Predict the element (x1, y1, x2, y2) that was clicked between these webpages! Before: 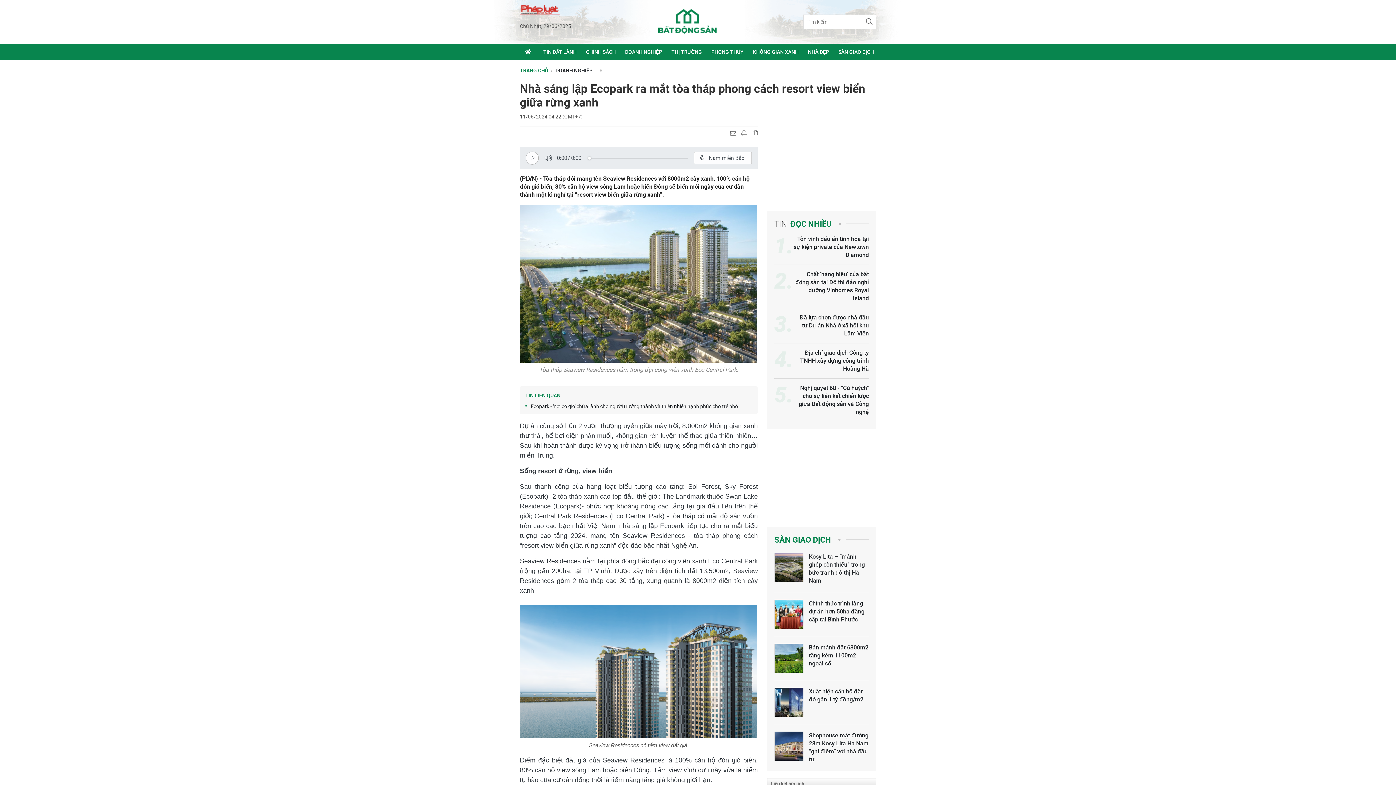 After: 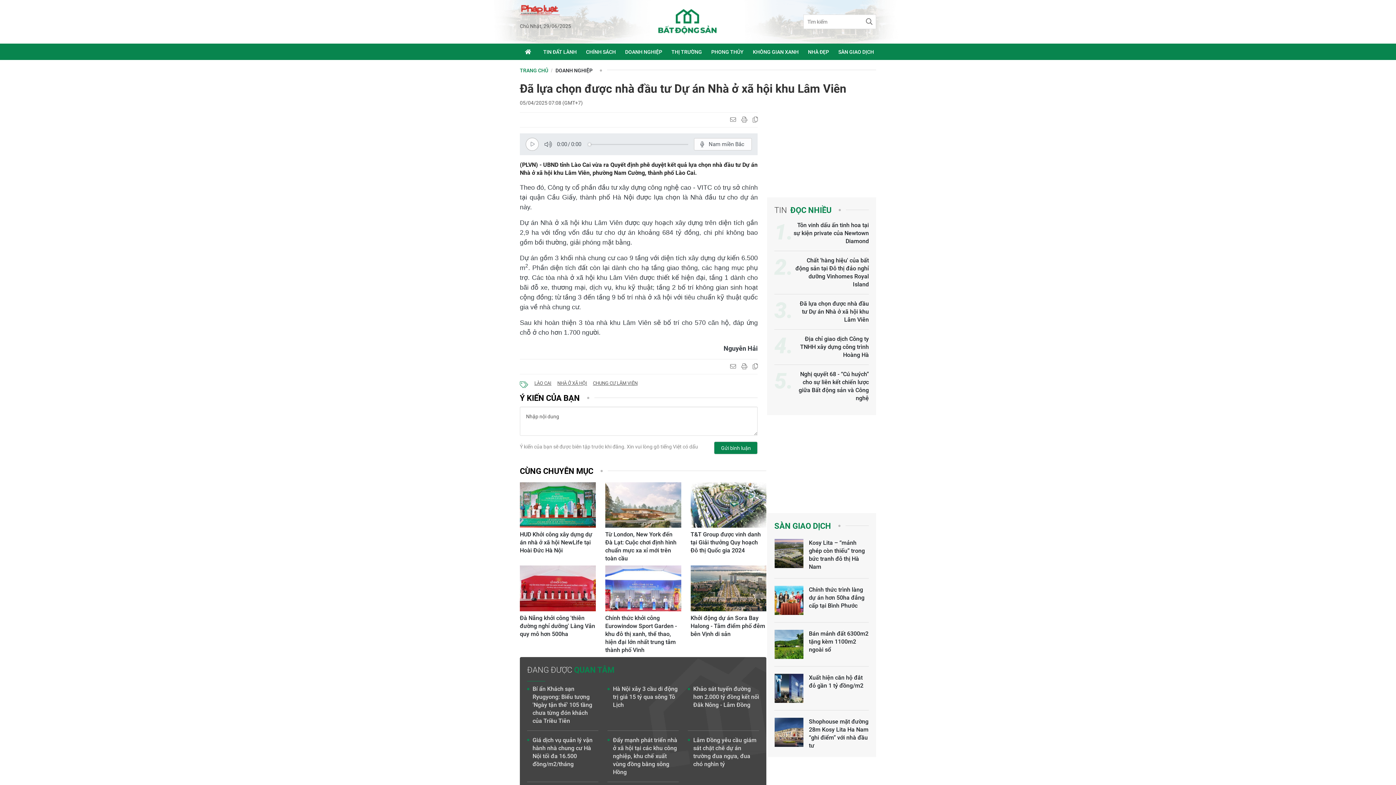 Action: label: Đã lựa chọn được nhà đầu tư Dự án Nhà ở xã hội khu Lâm Viên bbox: (793, 313, 869, 337)